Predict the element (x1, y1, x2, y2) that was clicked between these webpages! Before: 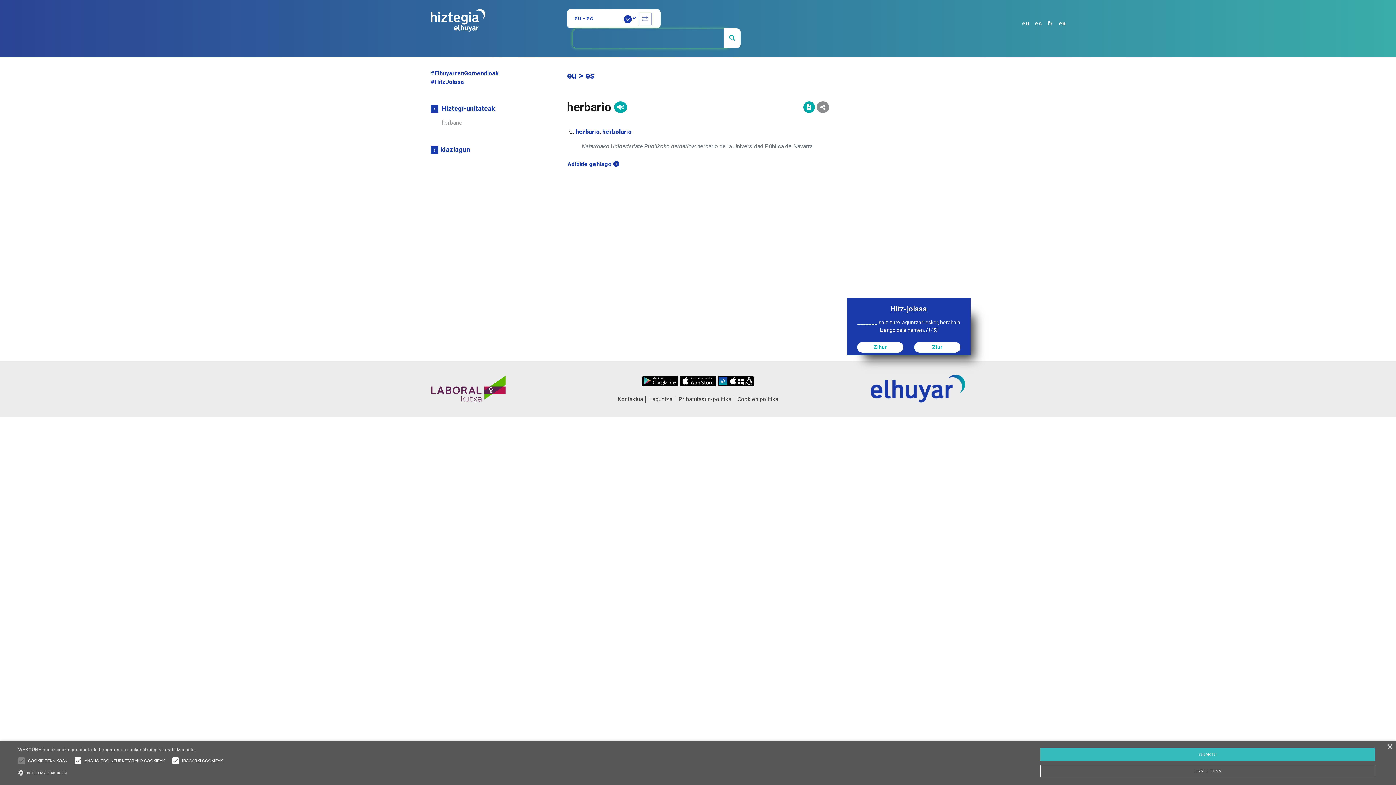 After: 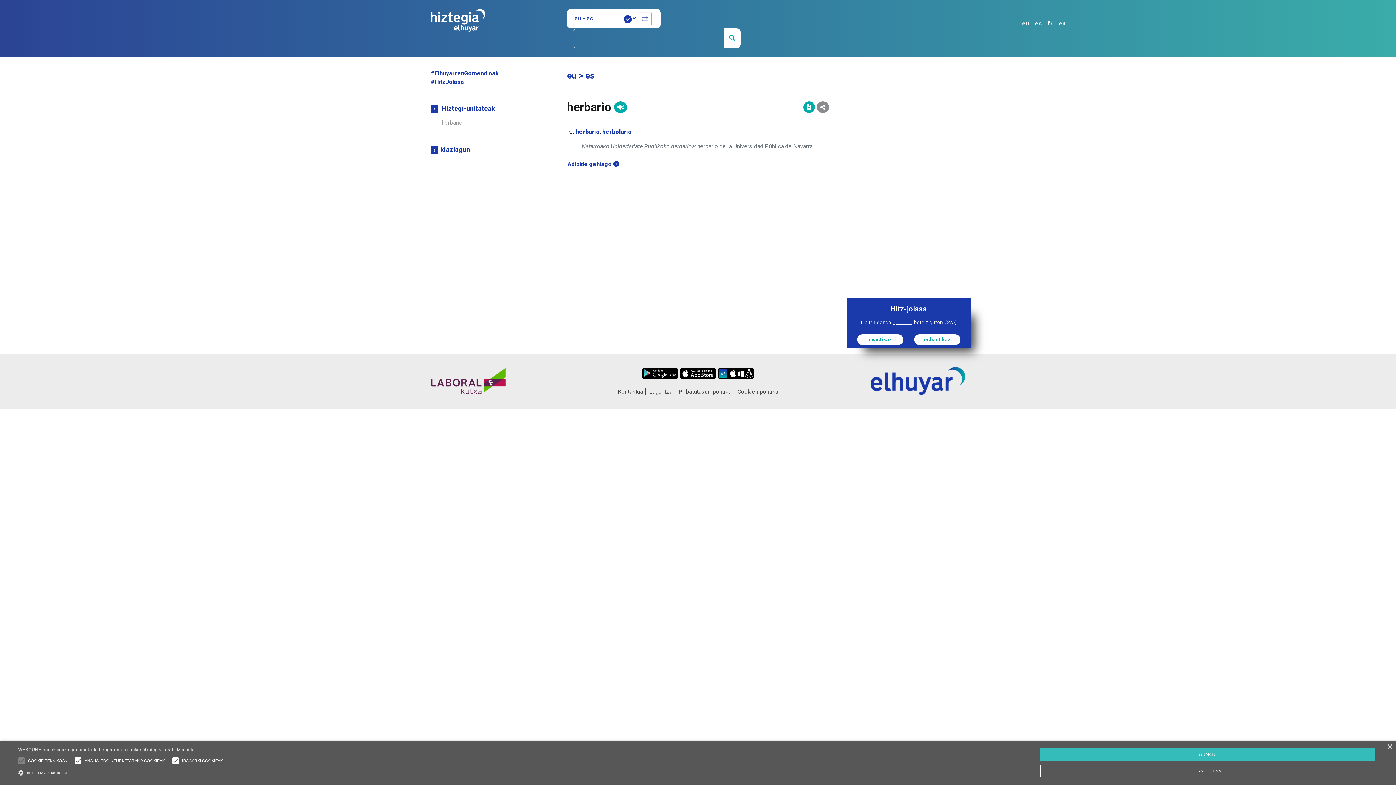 Action: bbox: (857, 342, 903, 352) label: Zihur